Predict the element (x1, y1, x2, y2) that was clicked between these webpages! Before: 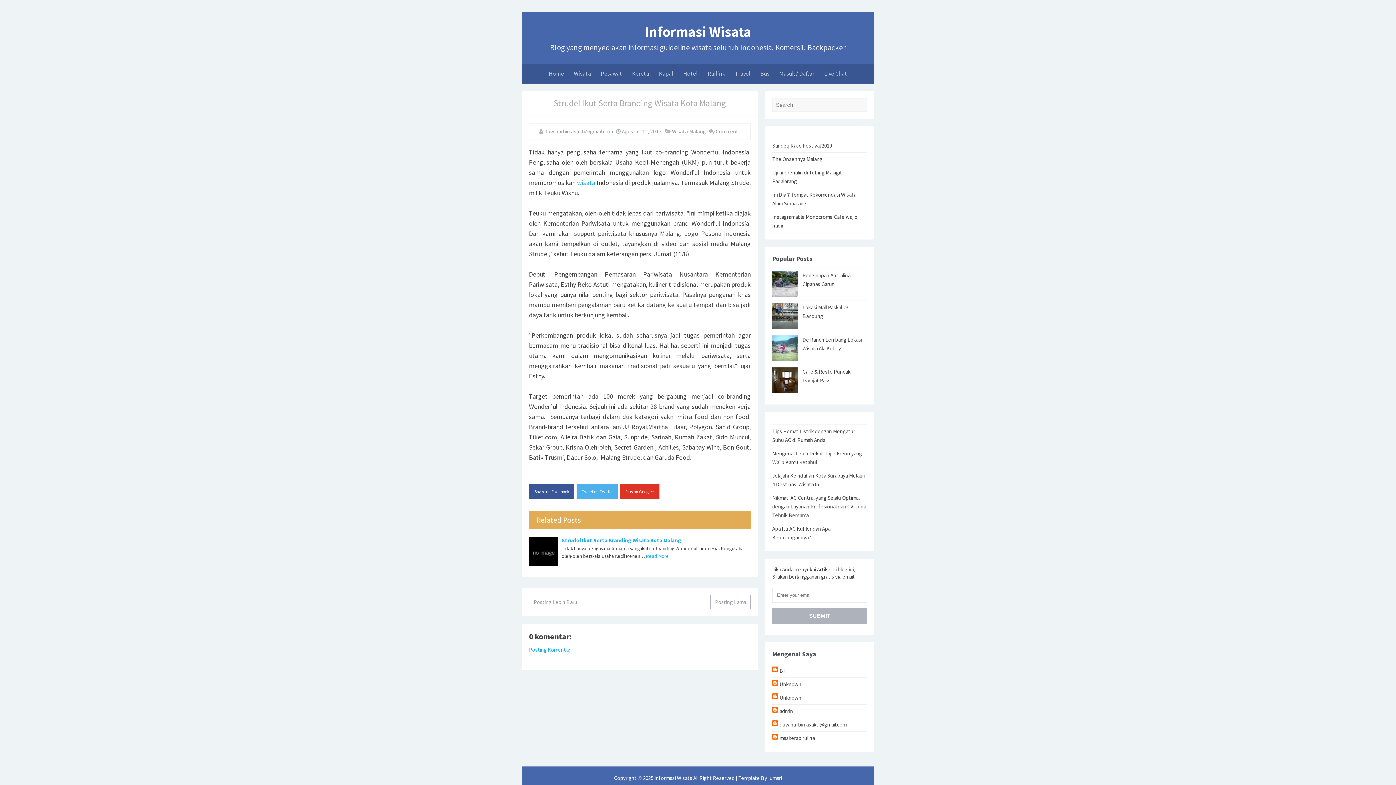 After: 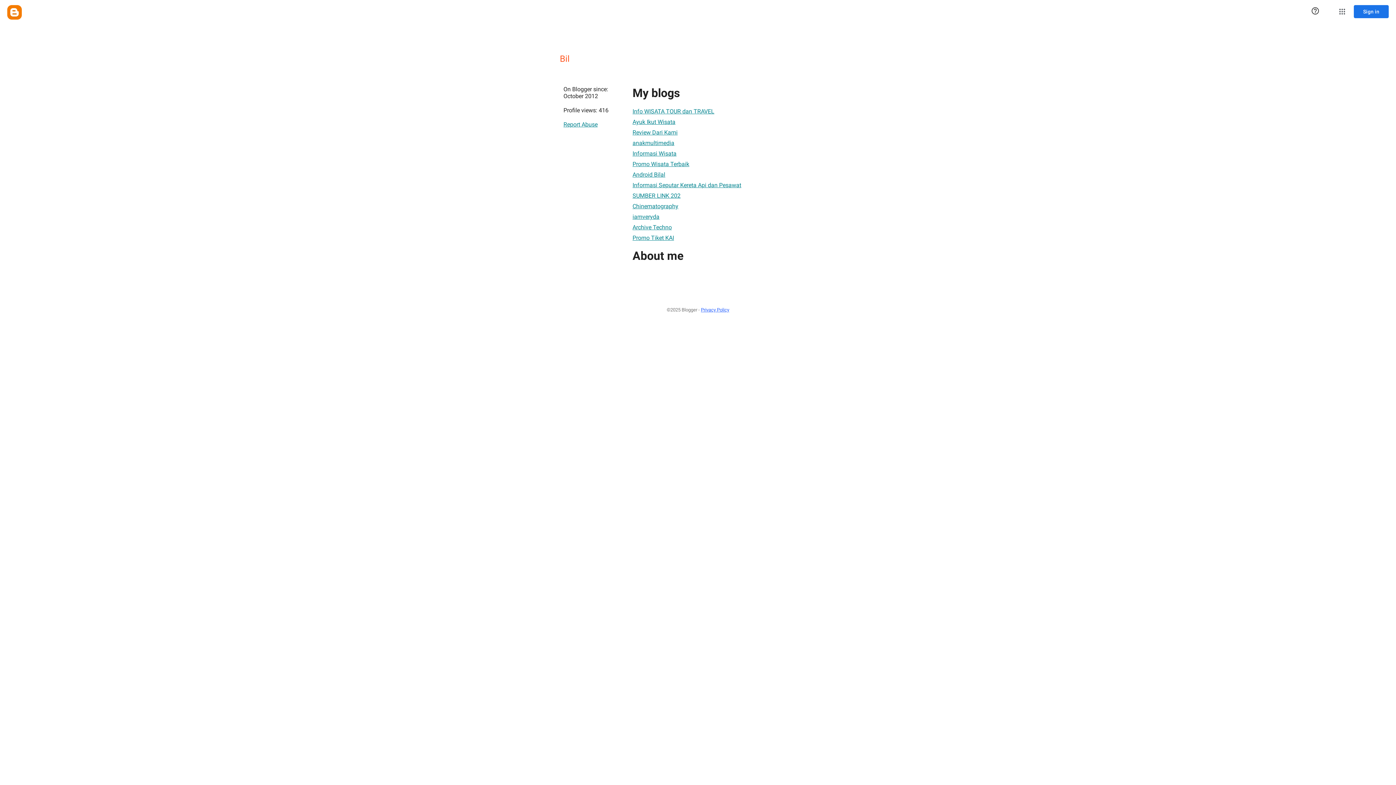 Action: label: Bil bbox: (772, 666, 785, 675)